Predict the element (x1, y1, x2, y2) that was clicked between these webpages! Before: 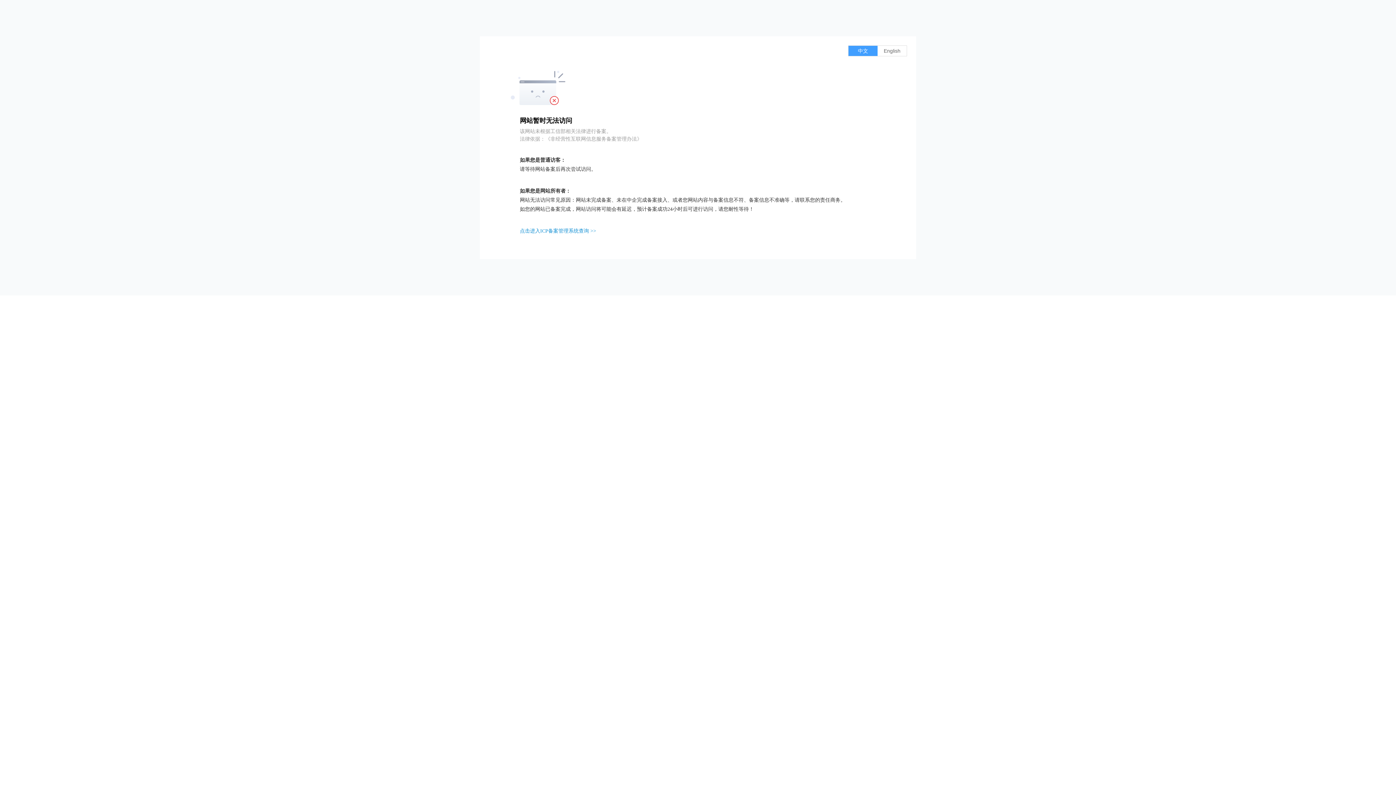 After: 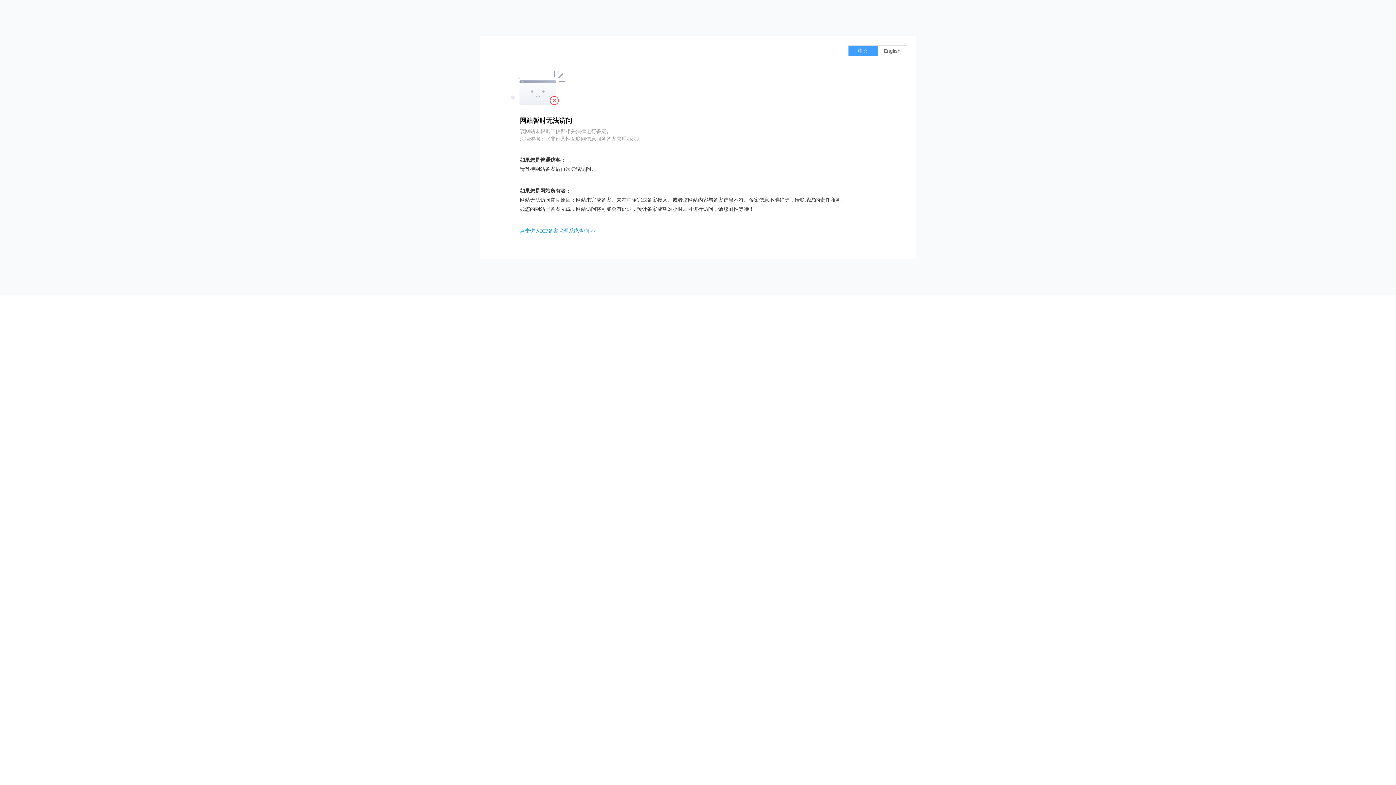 Action: bbox: (520, 228, 596, 233) label: 点击进入ICP备案管理系统查询 >>